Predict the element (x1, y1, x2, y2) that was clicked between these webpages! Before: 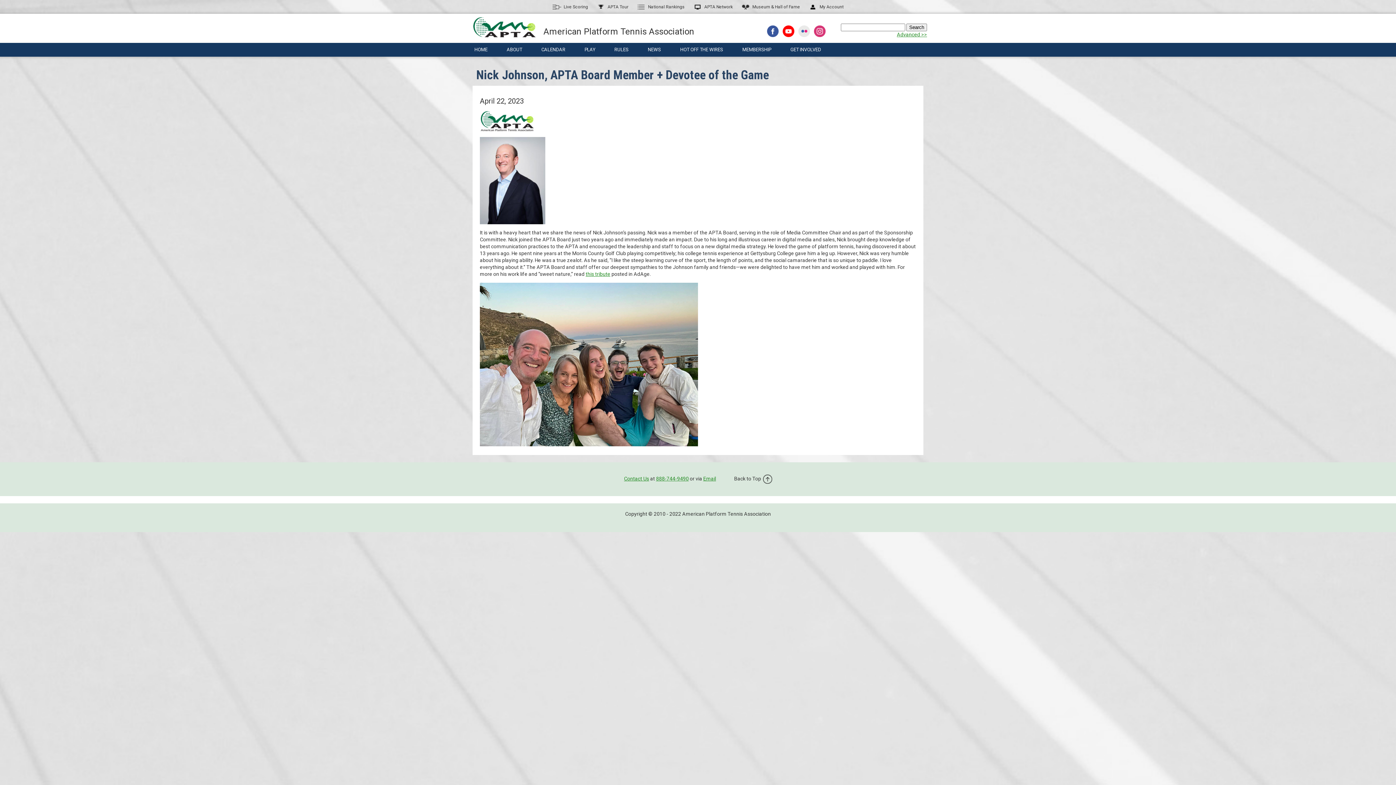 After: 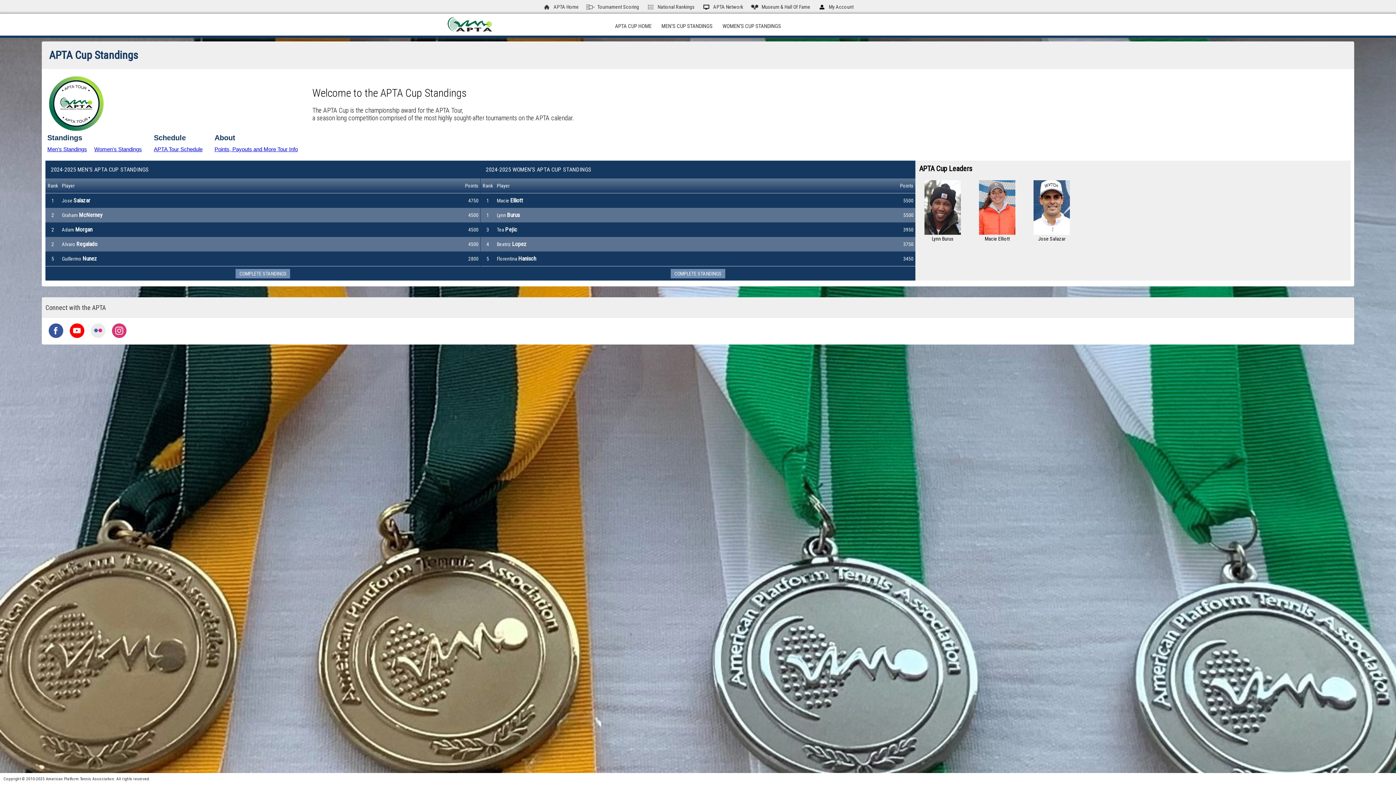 Action: label: APTA Tour bbox: (592, 0, 632, 13)